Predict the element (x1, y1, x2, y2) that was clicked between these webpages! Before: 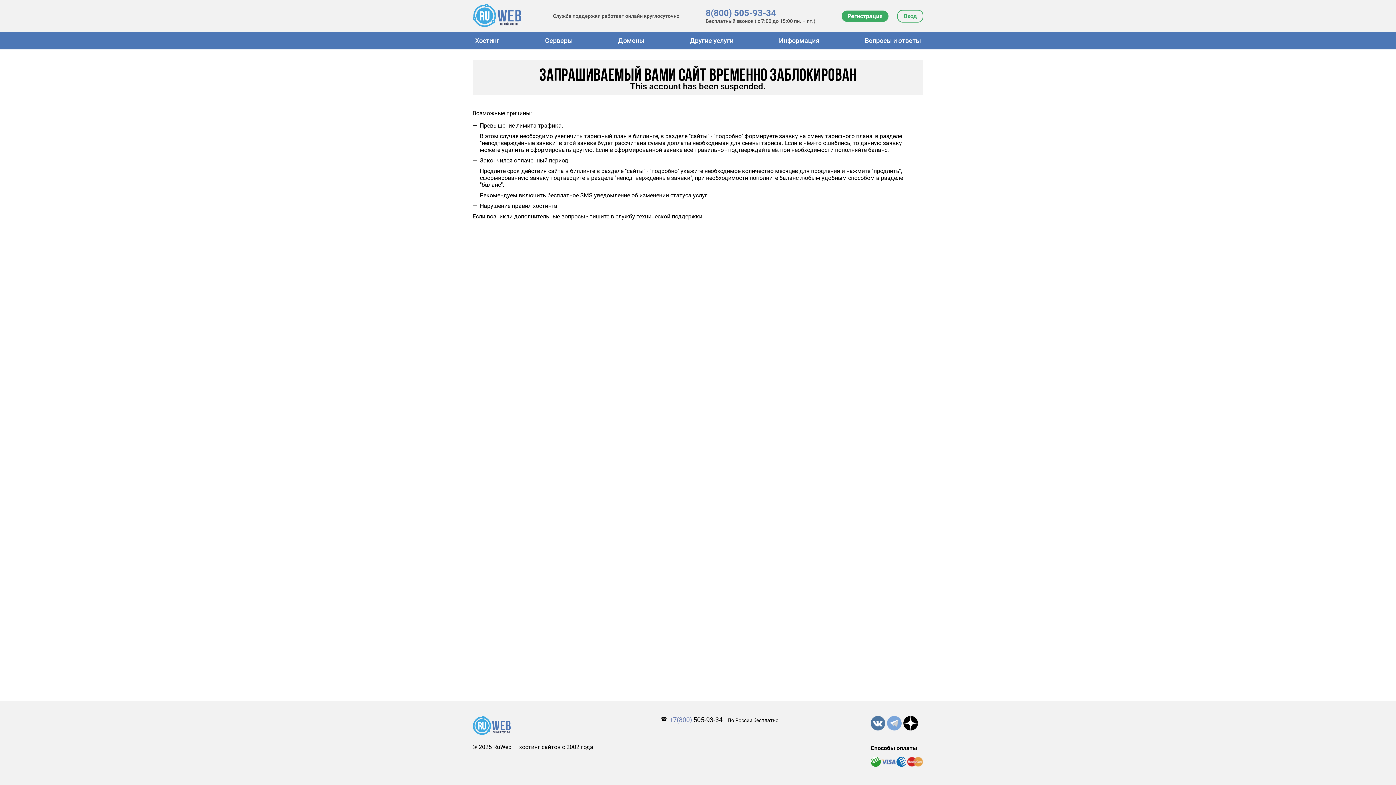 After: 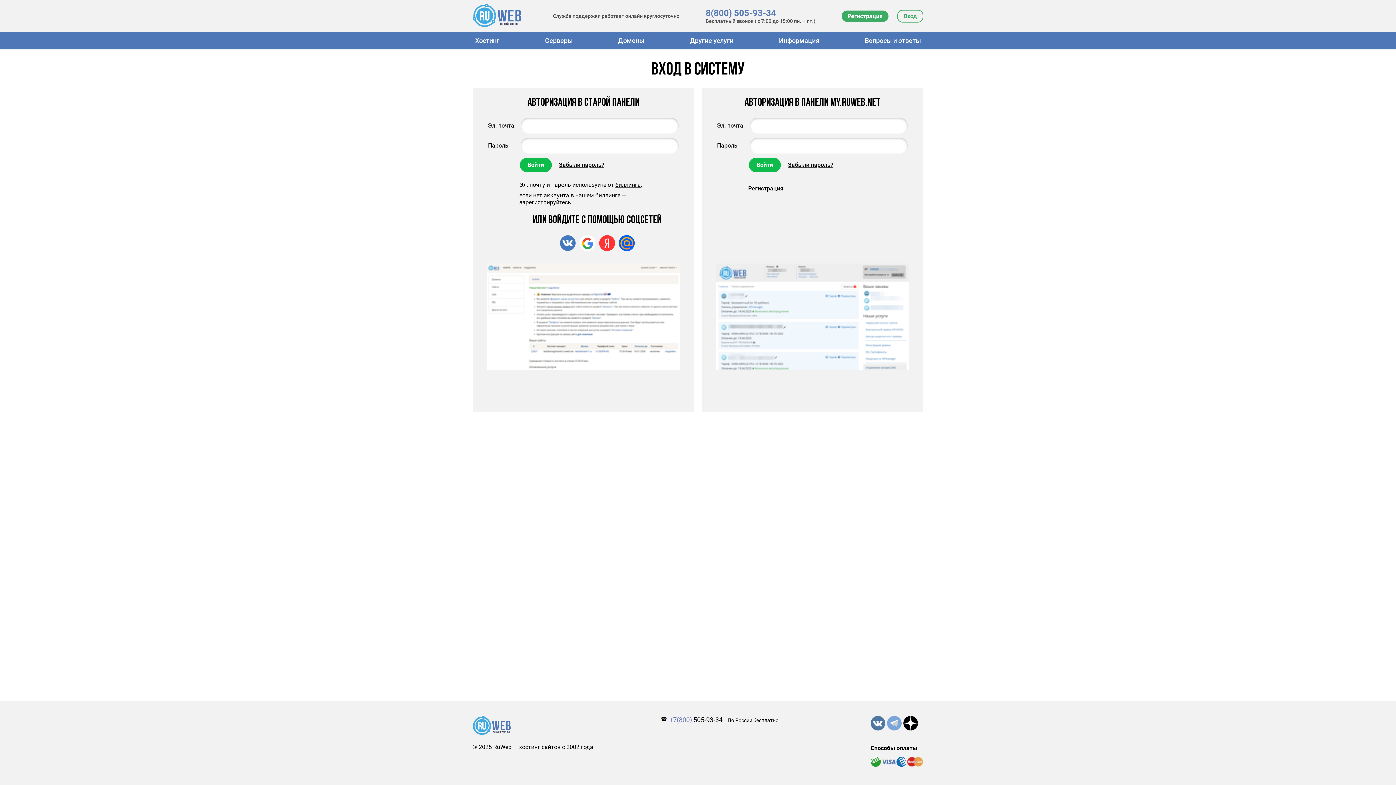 Action: label: Вход bbox: (897, 9, 923, 22)